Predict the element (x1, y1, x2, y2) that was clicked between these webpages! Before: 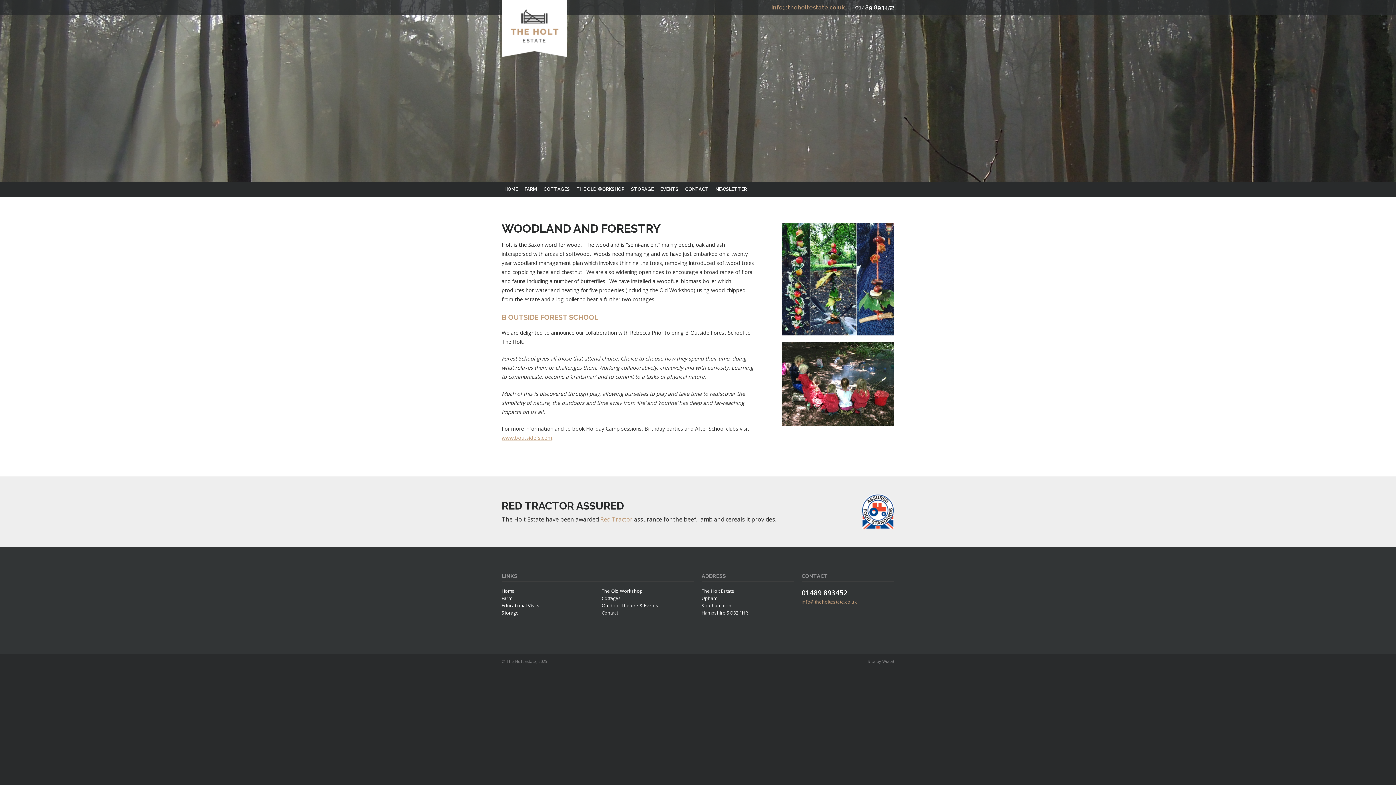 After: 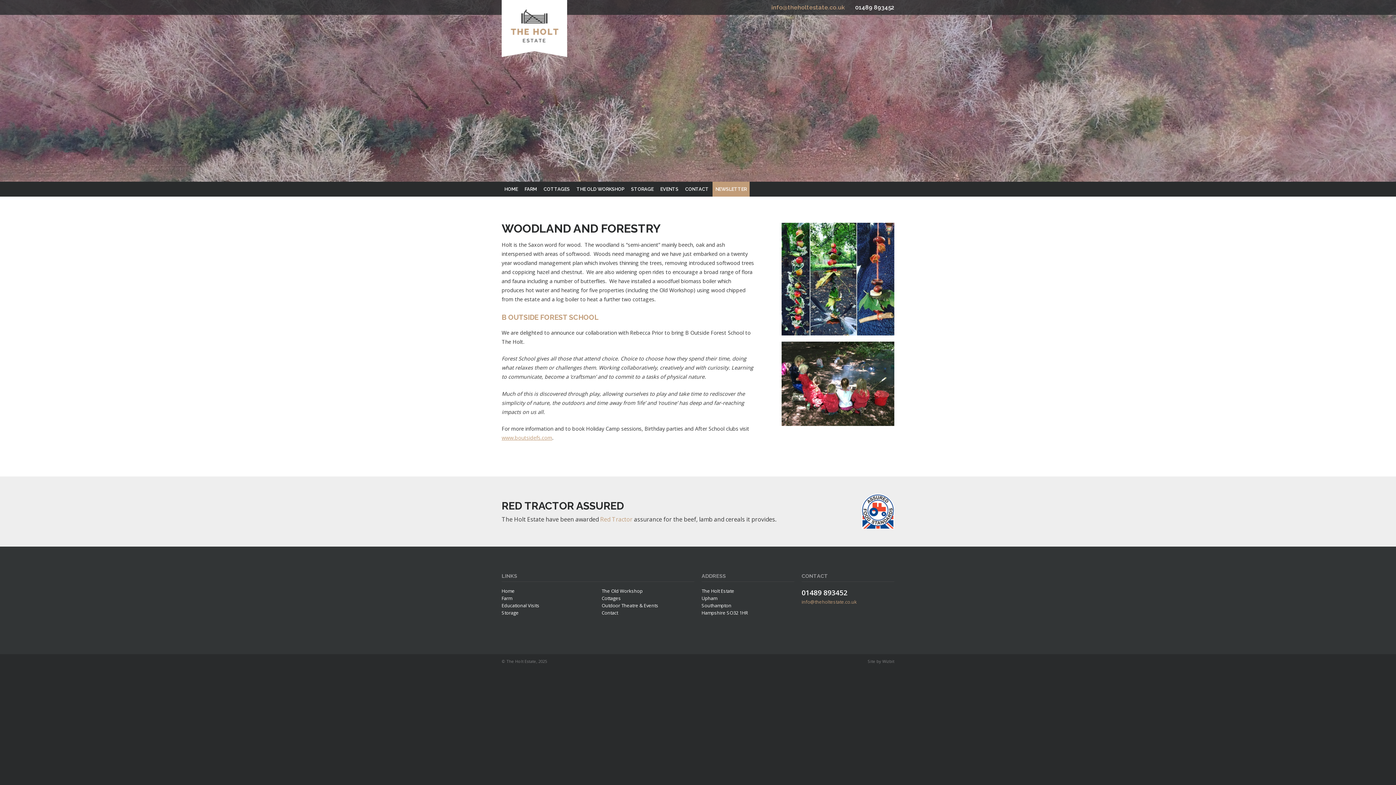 Action: bbox: (712, 181, 749, 196) label: NEWSLETTER